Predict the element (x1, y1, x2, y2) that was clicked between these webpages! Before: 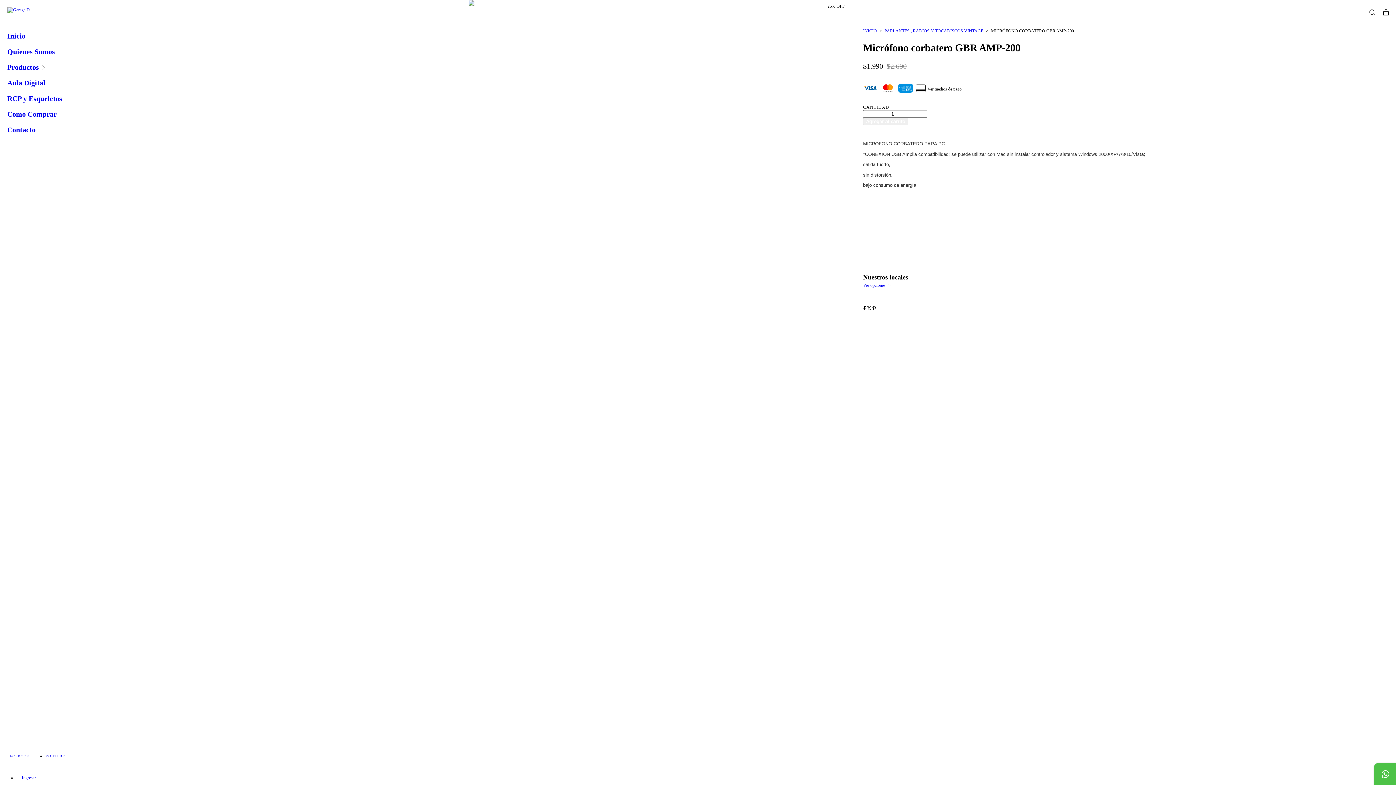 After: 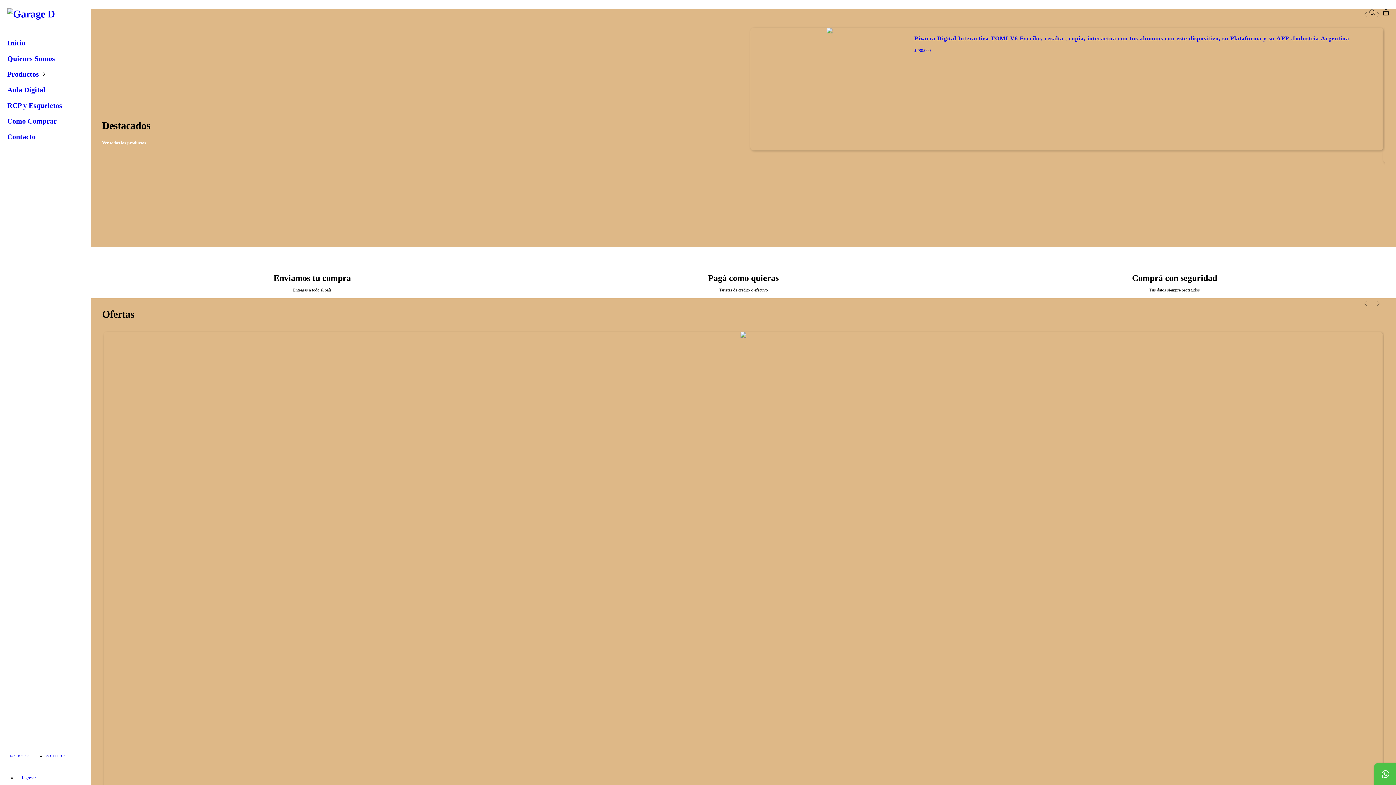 Action: label: Inicio bbox: (7, 28, 83, 44)